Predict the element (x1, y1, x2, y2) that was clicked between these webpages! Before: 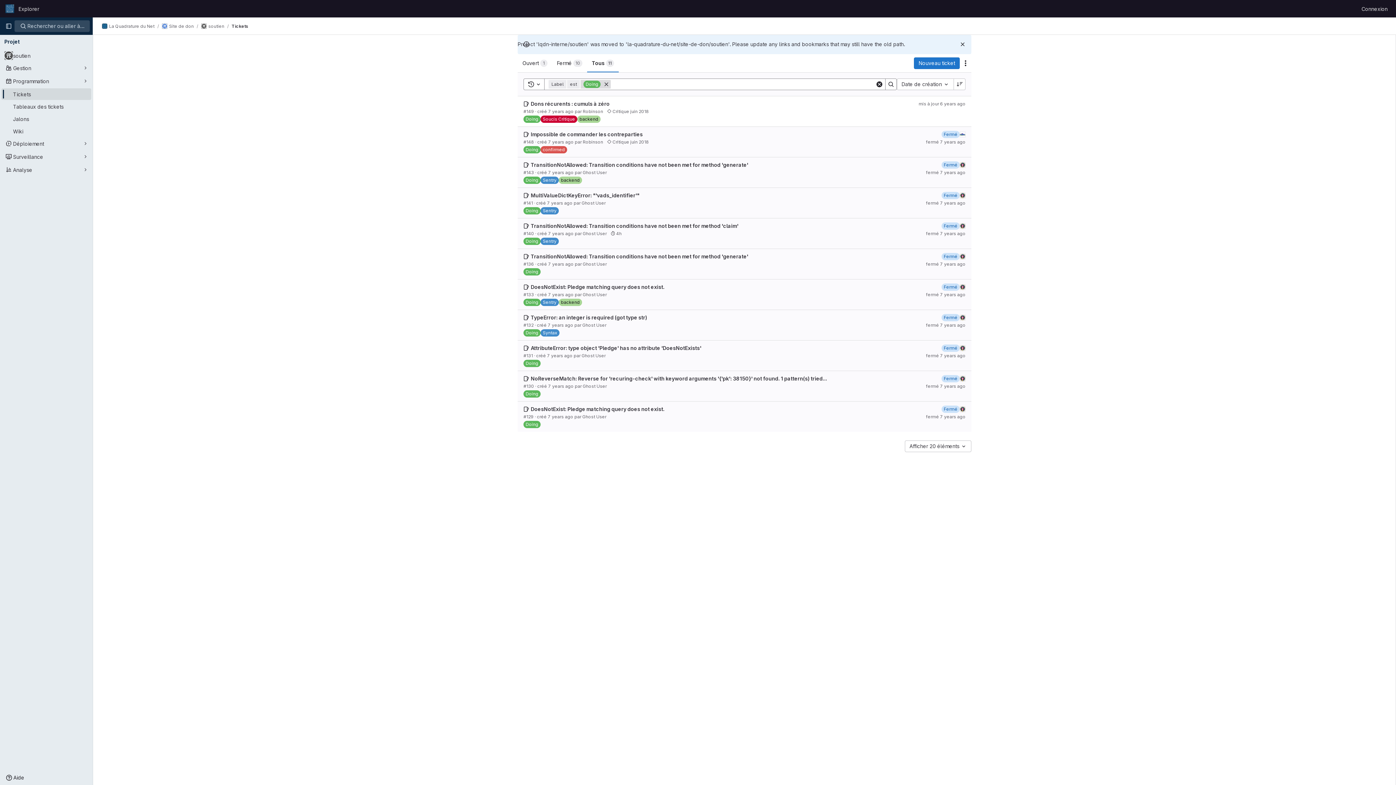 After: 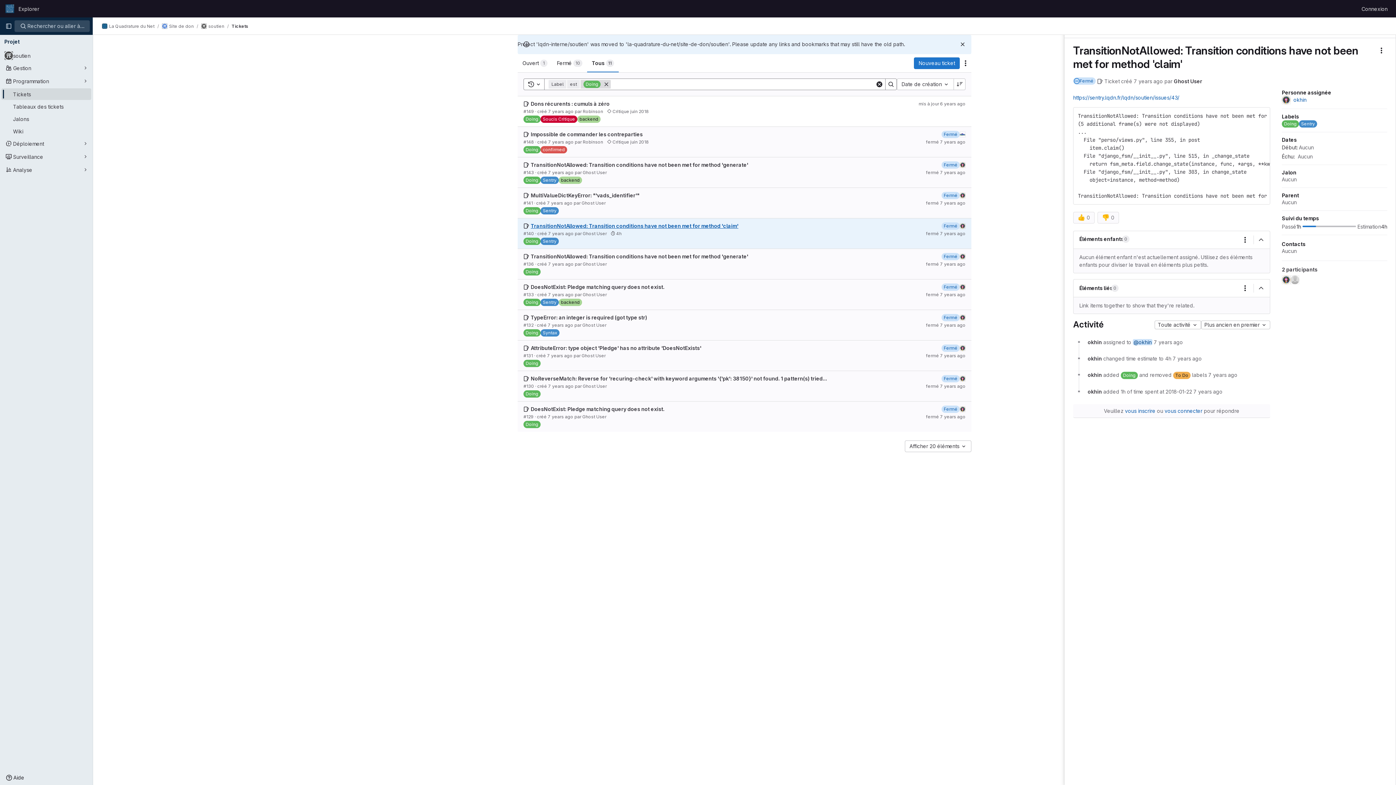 Action: bbox: (530, 222, 738, 229) label: TransitionNotAllowed: Transition conditions have not been met for method 'claim'